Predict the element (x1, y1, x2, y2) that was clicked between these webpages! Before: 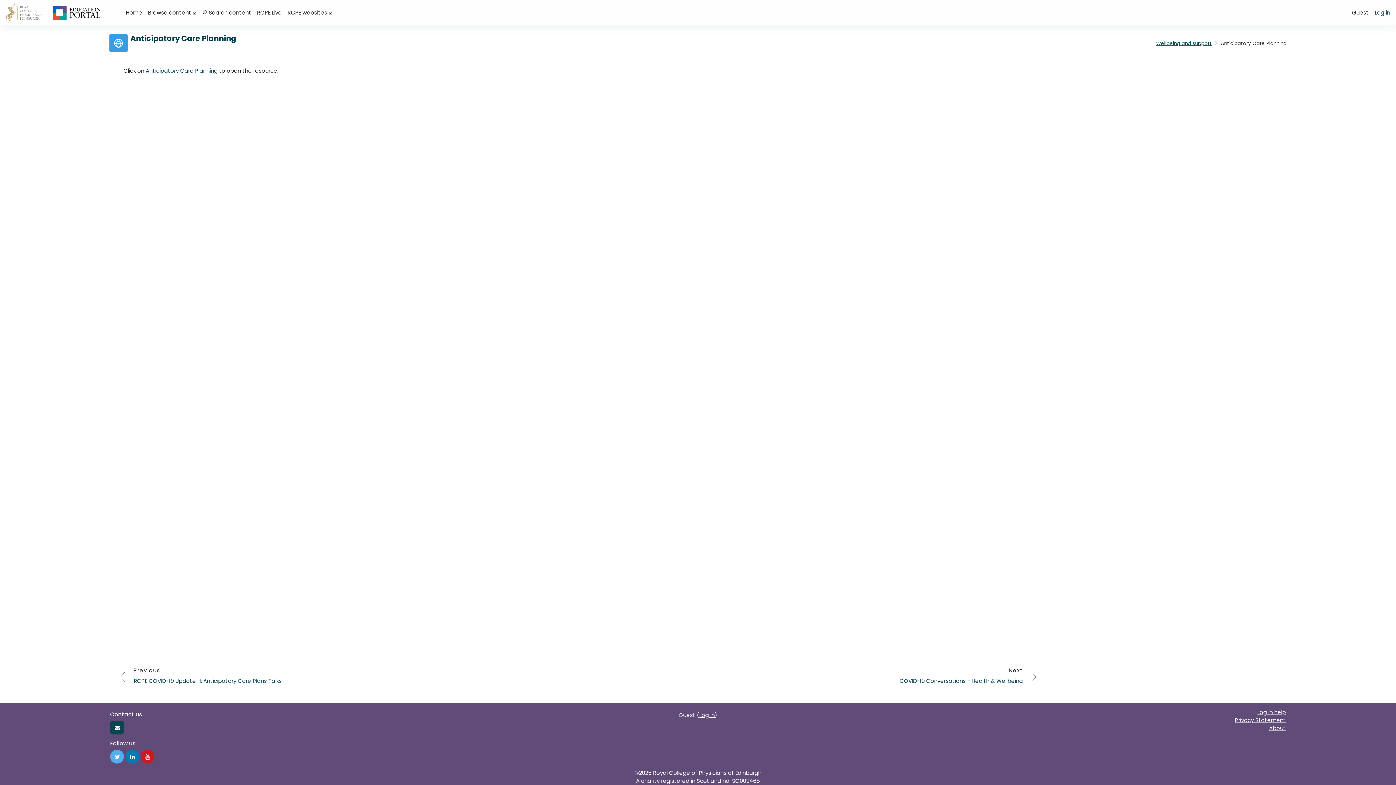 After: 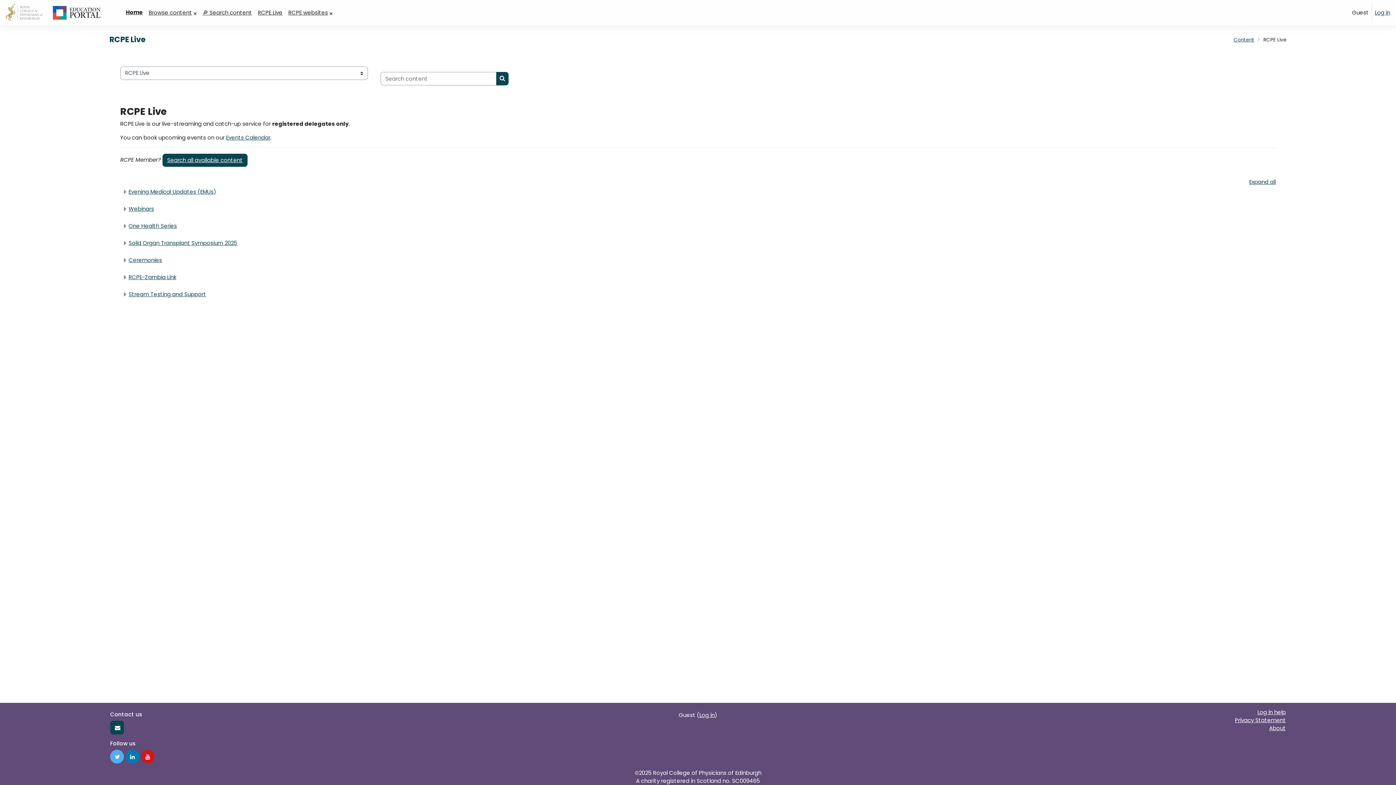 Action: label: RCPE Live bbox: (254, 0, 284, 25)